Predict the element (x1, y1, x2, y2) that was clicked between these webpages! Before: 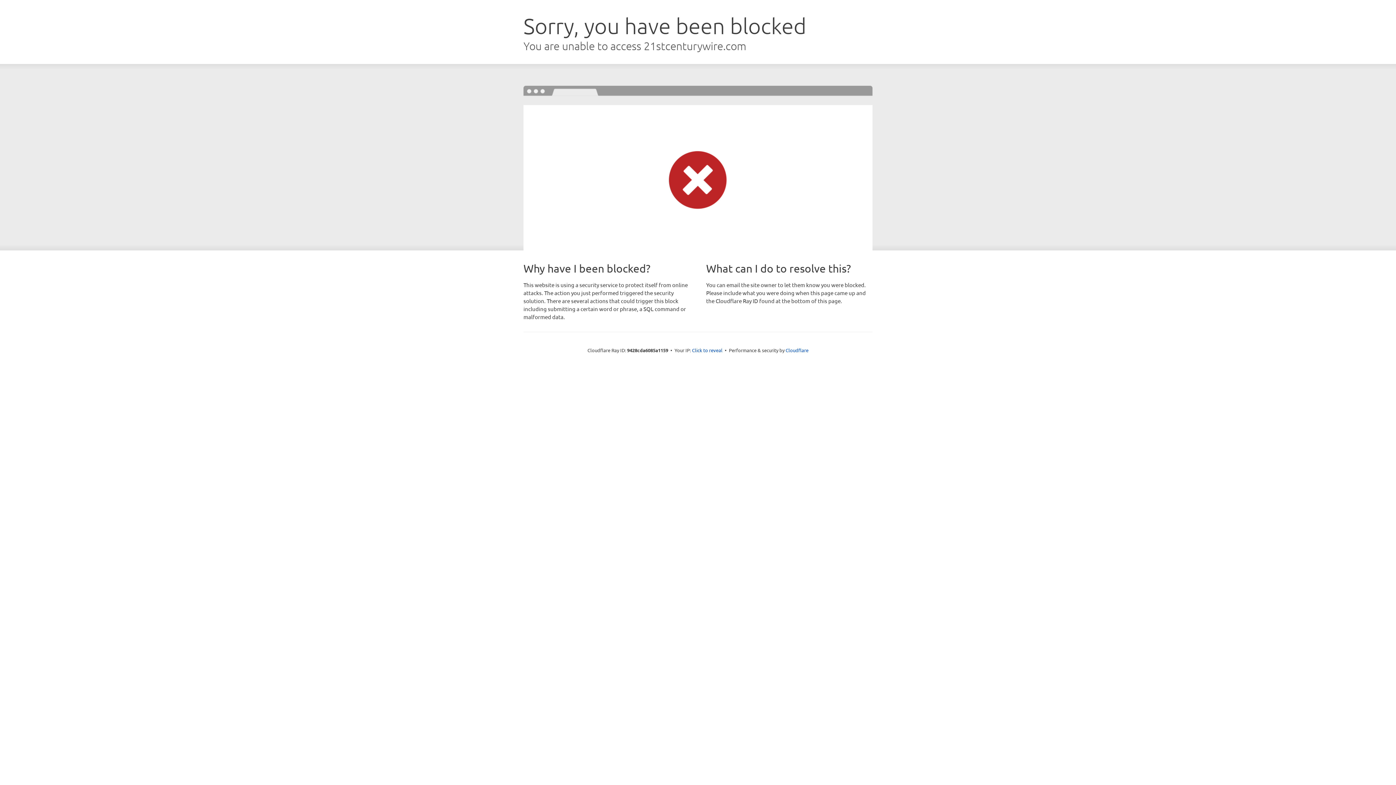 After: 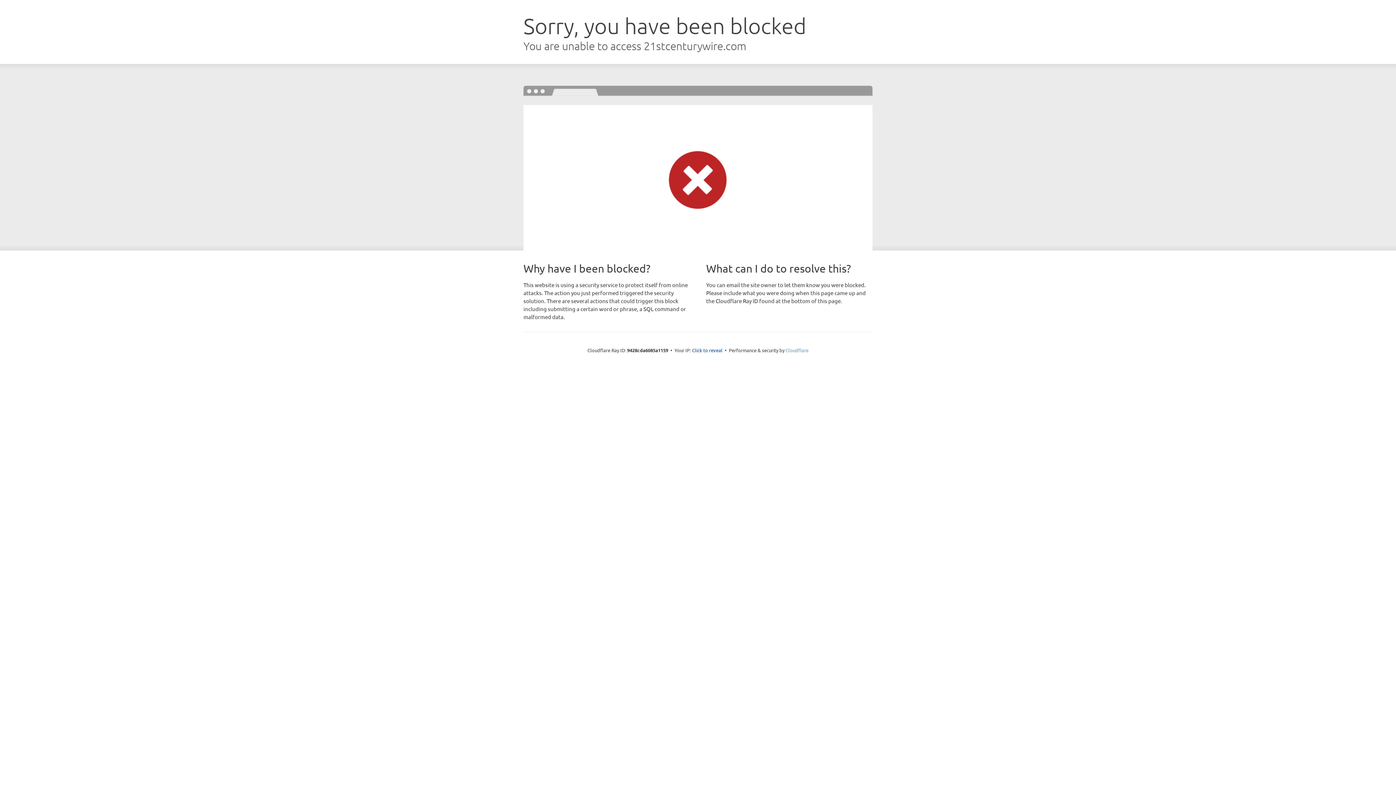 Action: bbox: (785, 347, 808, 353) label: Cloudflare